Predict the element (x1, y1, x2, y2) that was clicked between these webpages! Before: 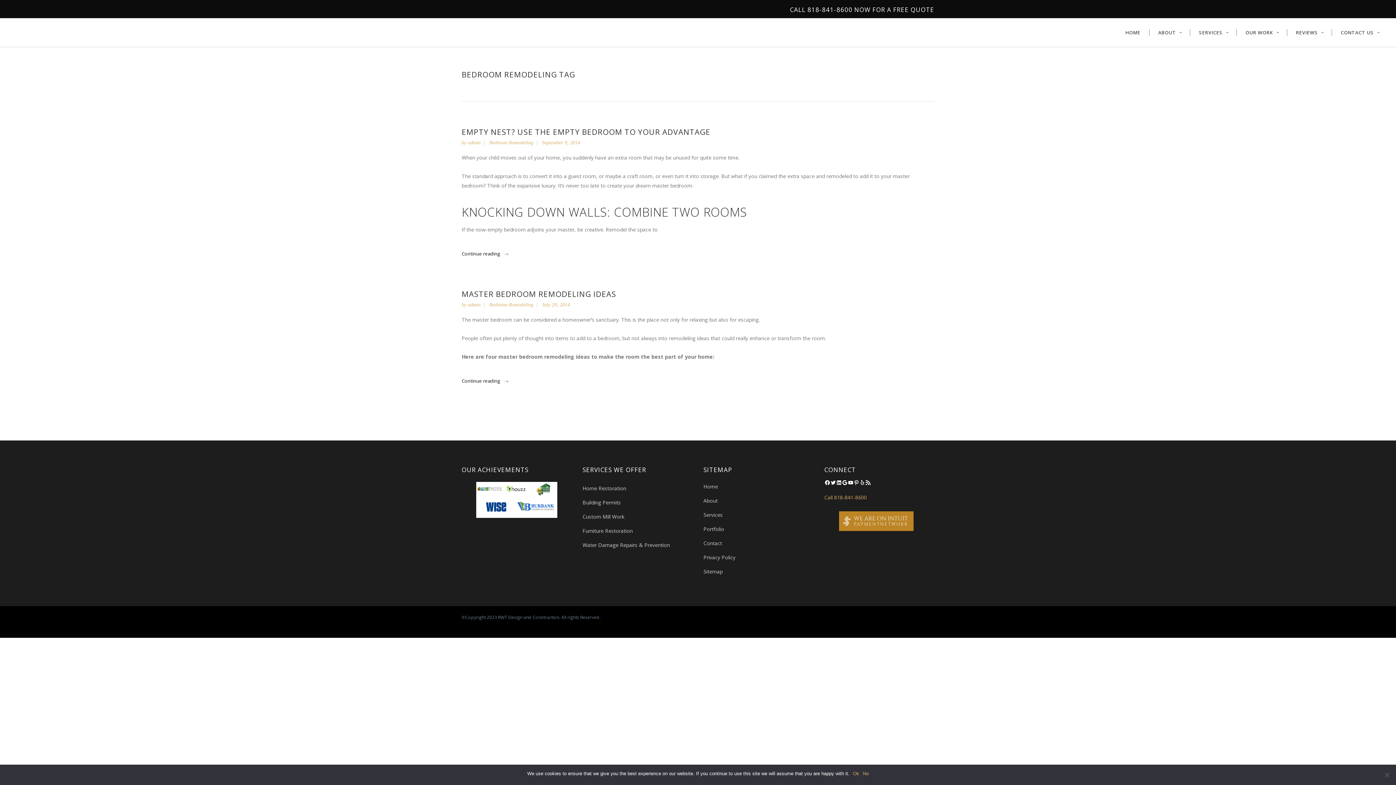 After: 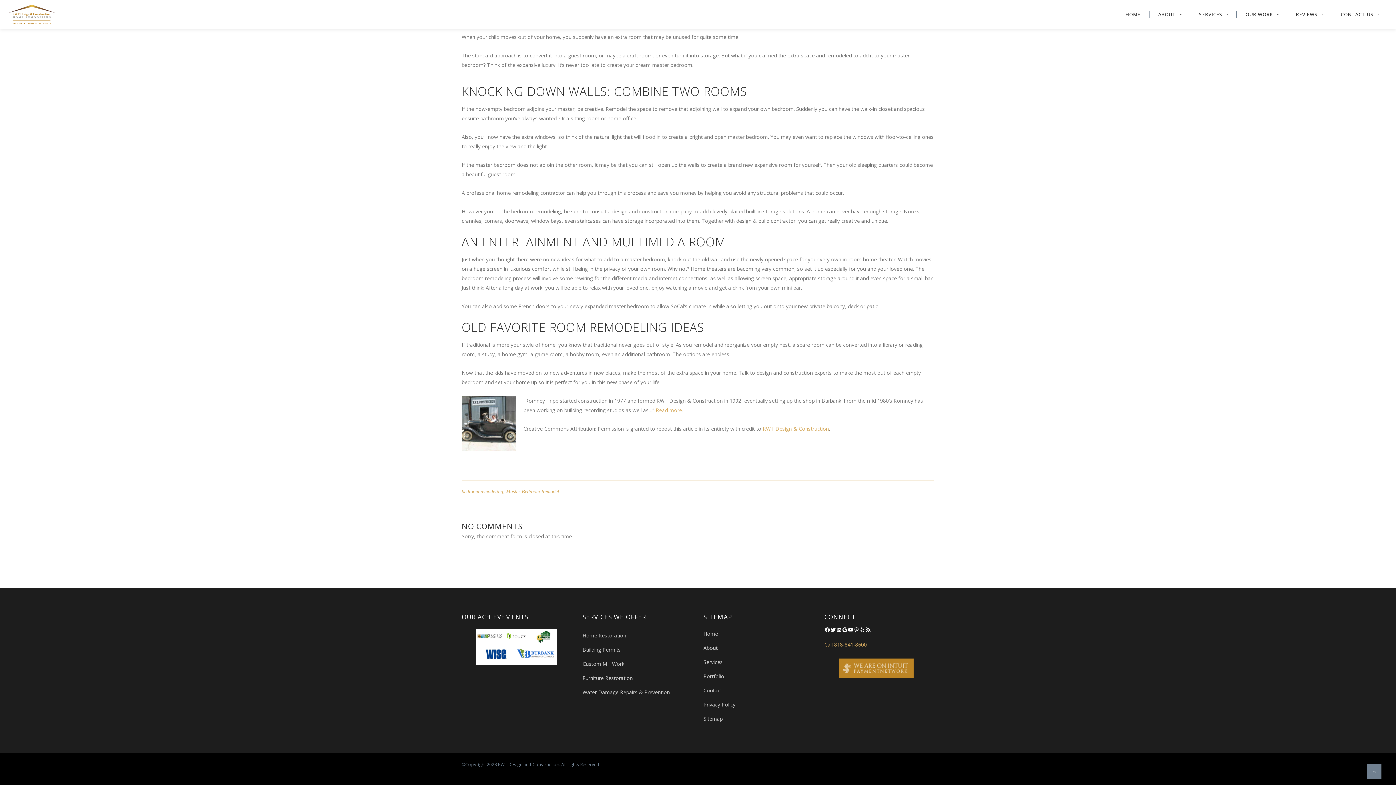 Action: bbox: (461, 243, 509, 264) label: Continue reading